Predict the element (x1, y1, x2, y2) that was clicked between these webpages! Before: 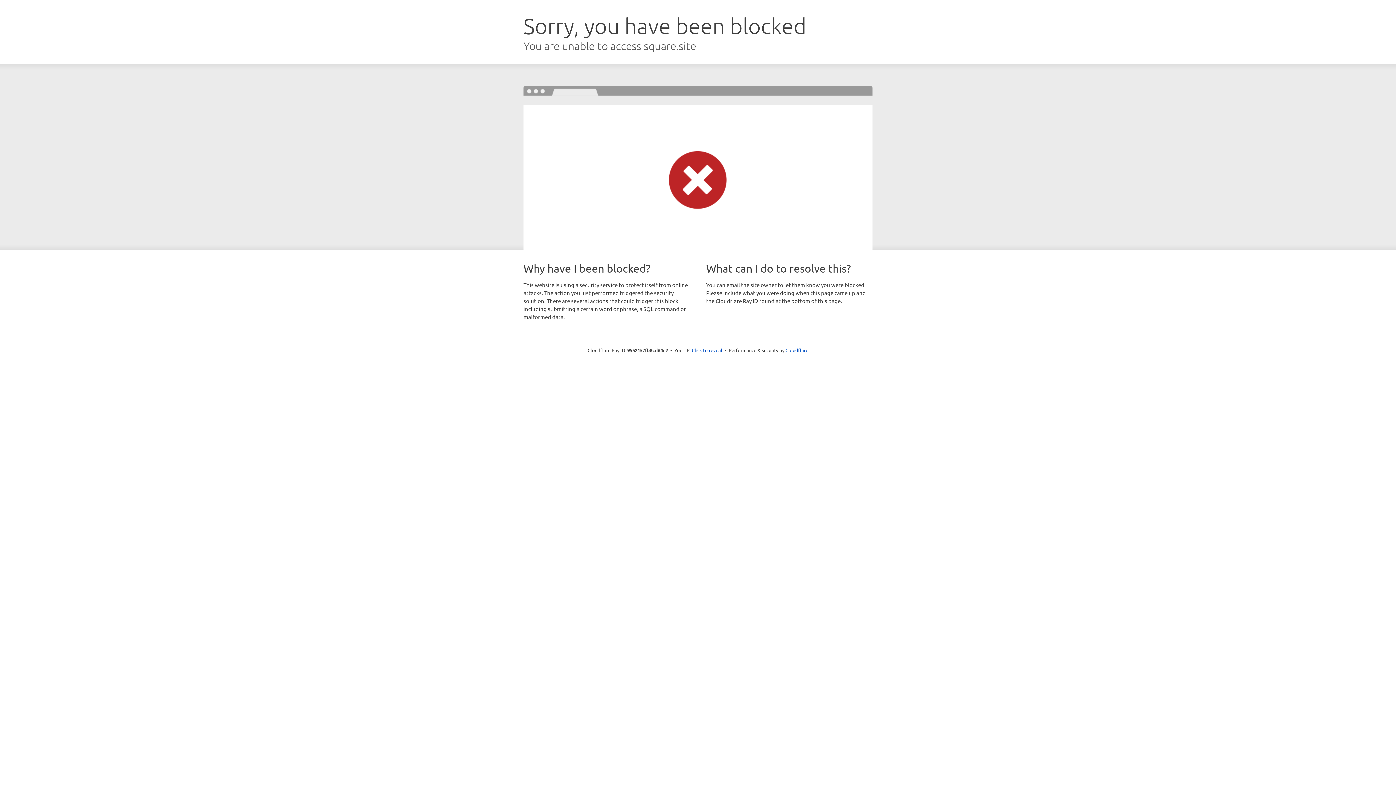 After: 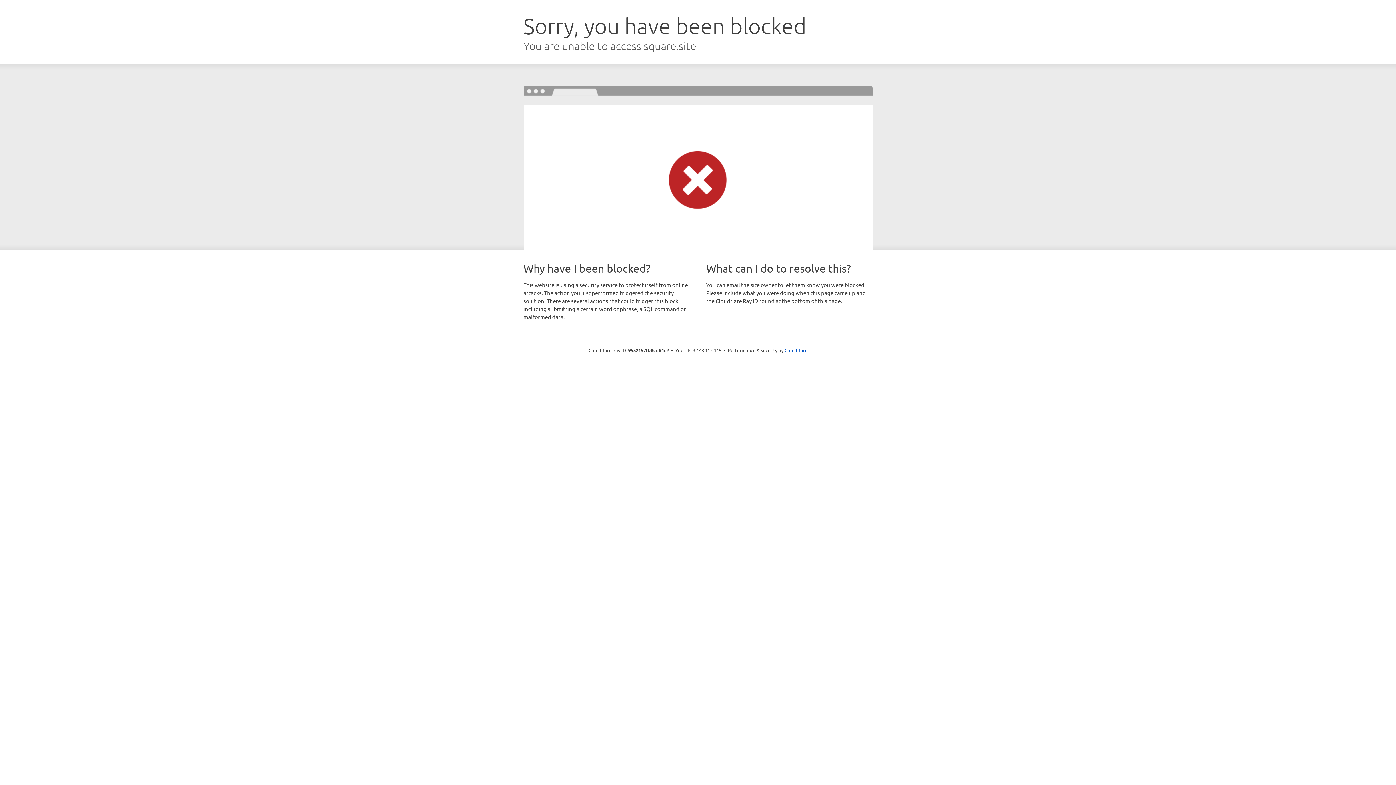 Action: label: Click to reveal bbox: (692, 346, 722, 353)